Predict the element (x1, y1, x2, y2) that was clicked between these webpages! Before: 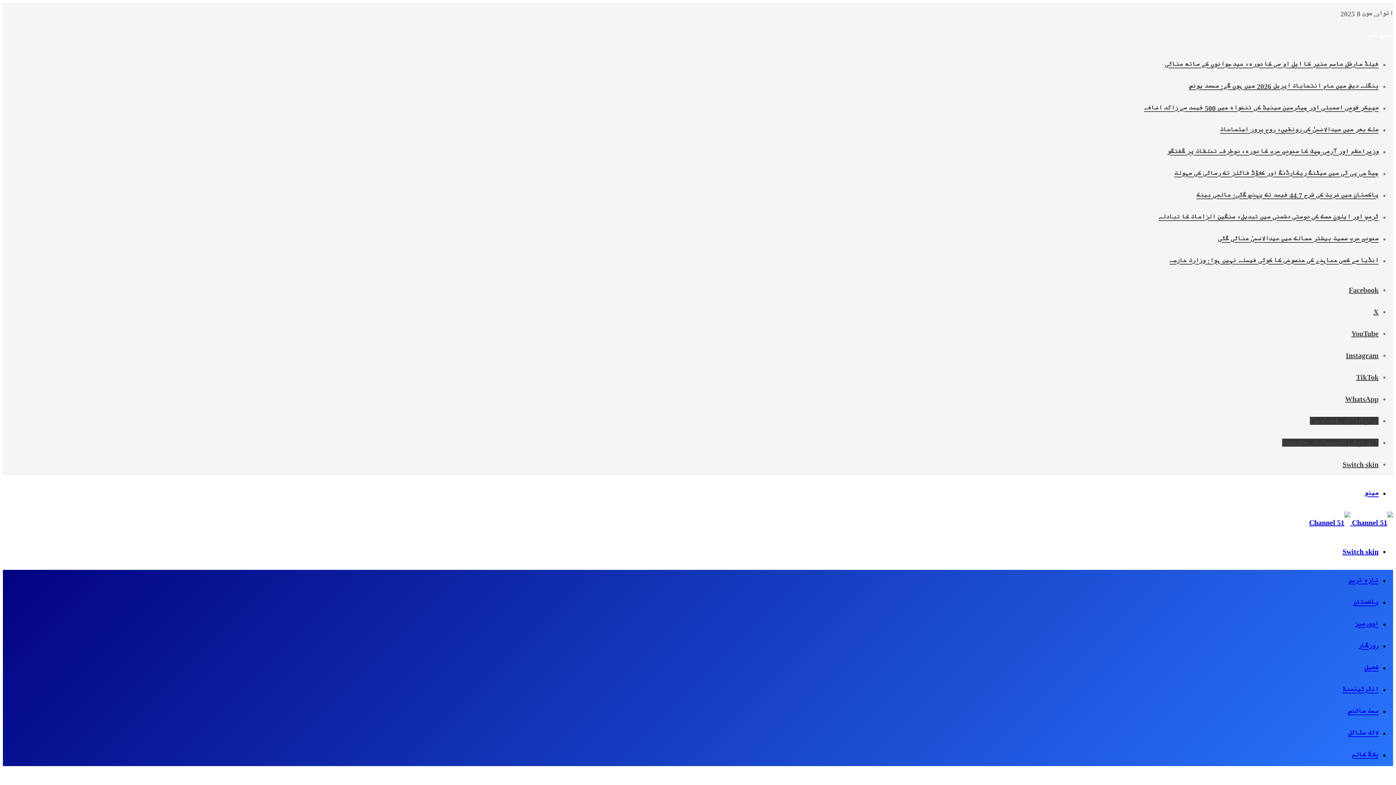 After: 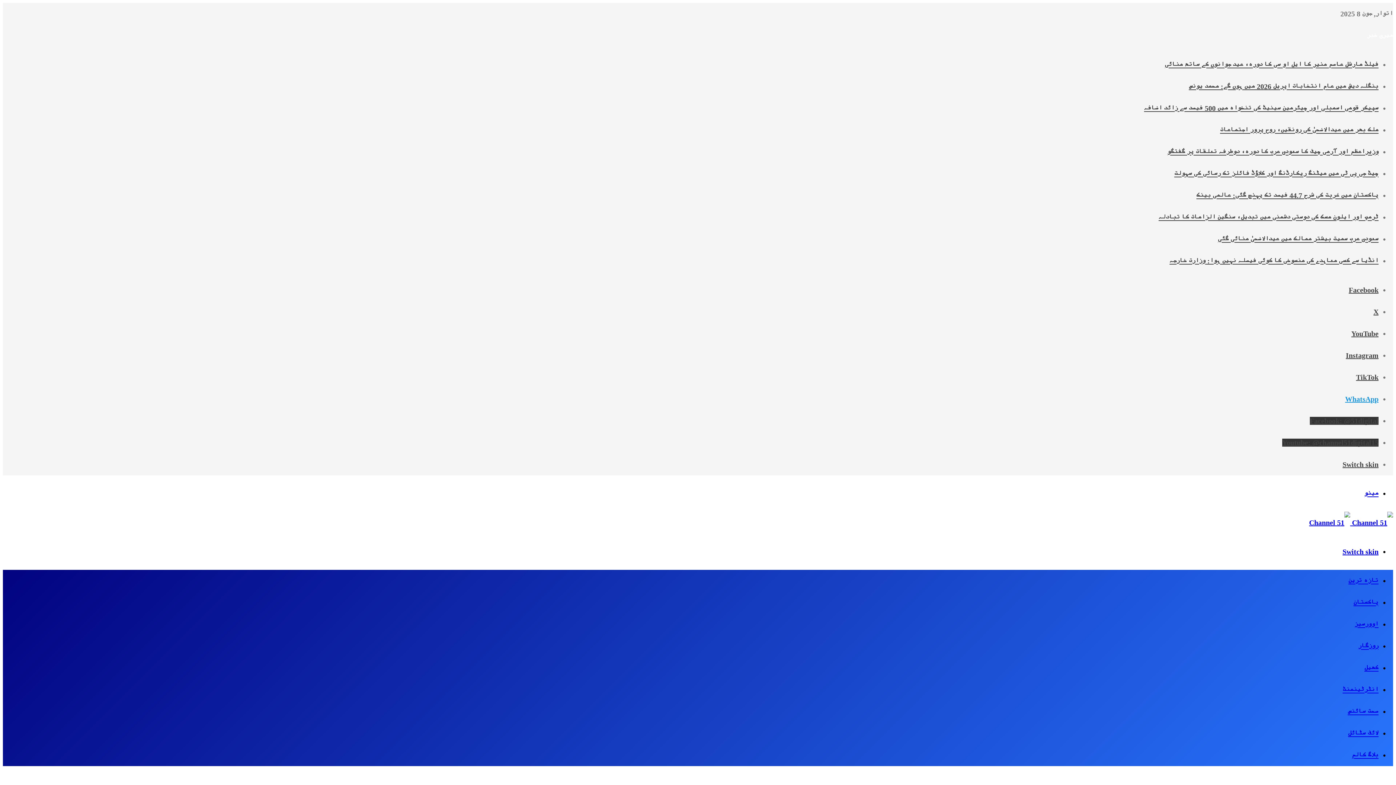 Action: label: WhatsApp bbox: (1345, 395, 1378, 403)